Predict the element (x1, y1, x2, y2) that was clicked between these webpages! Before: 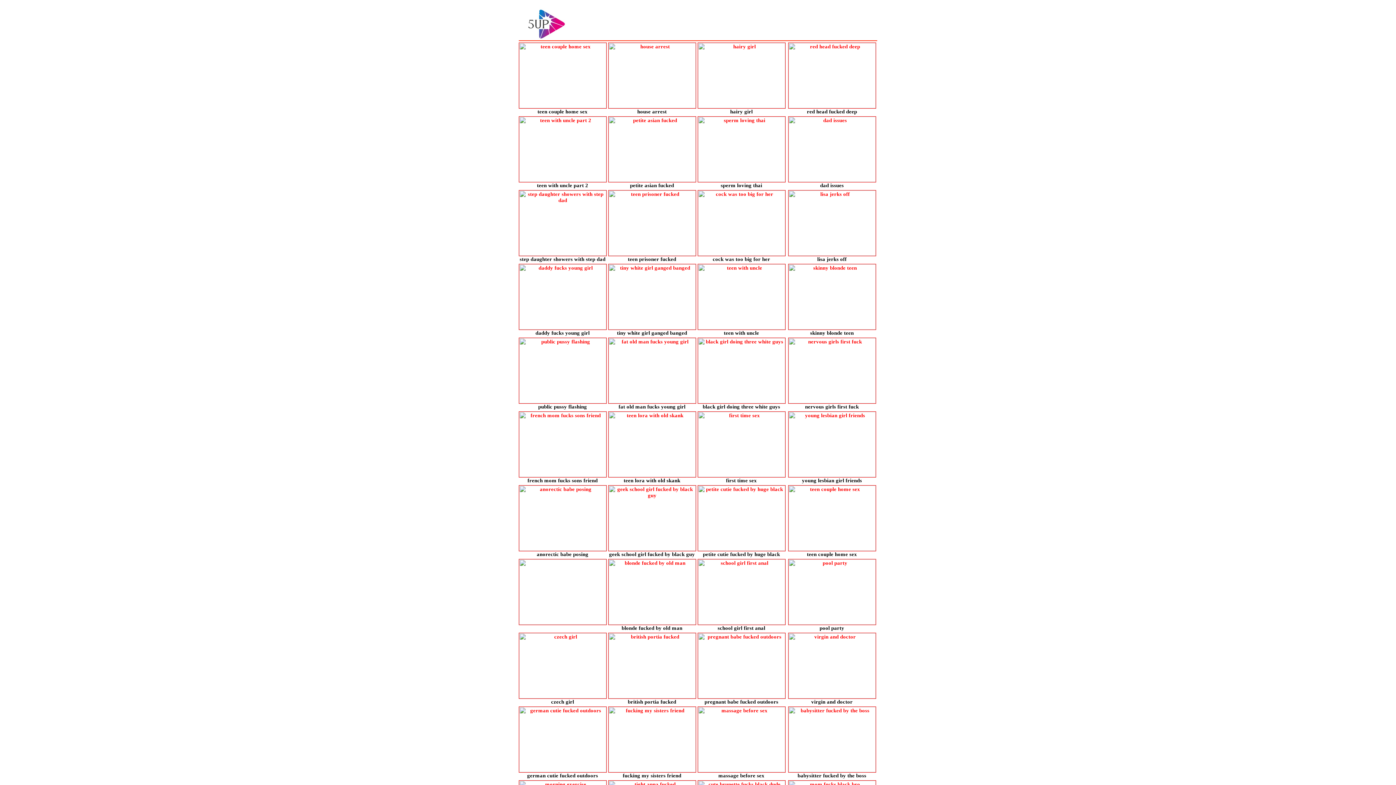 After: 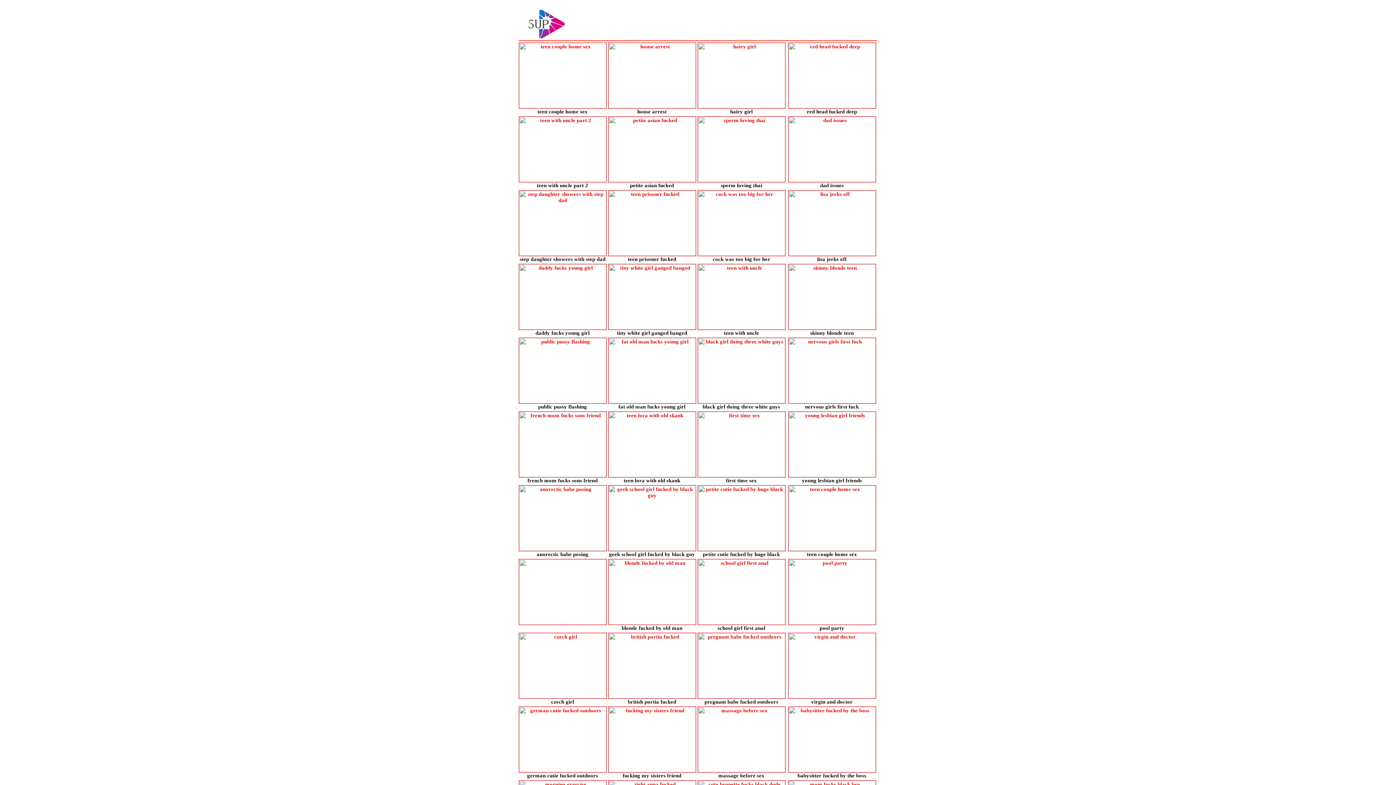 Action: bbox: (680, 477, 680, 483)